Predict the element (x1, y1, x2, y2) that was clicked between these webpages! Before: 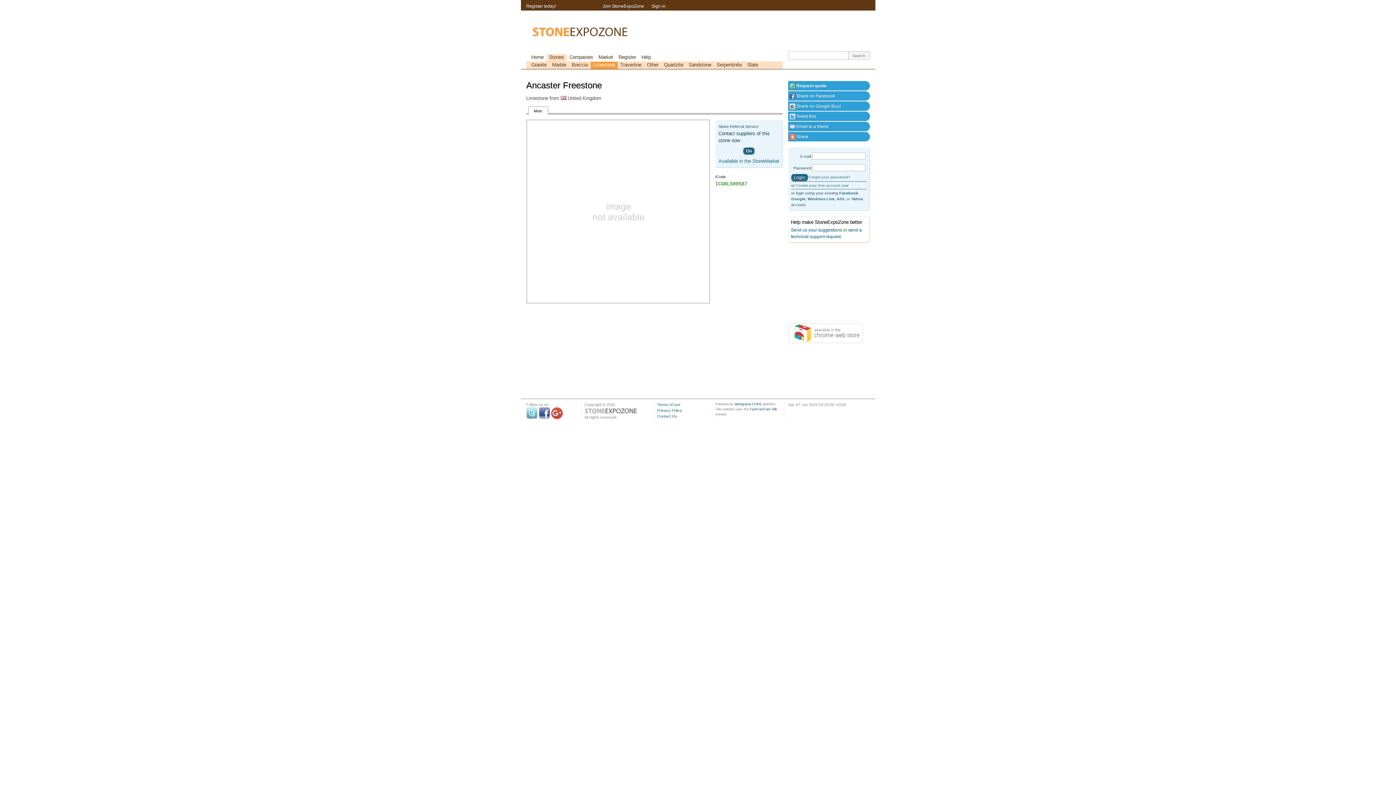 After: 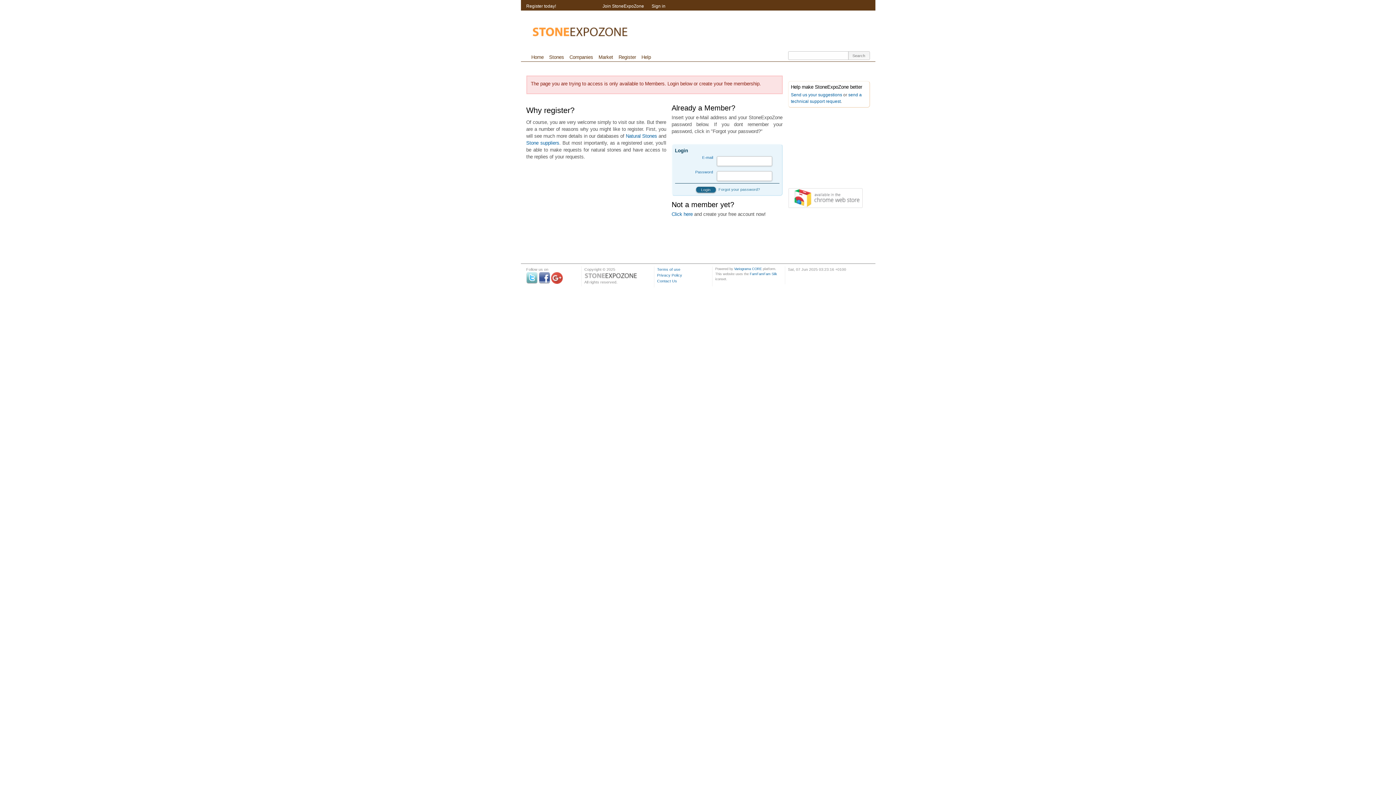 Action: bbox: (743, 147, 754, 154) label: Go